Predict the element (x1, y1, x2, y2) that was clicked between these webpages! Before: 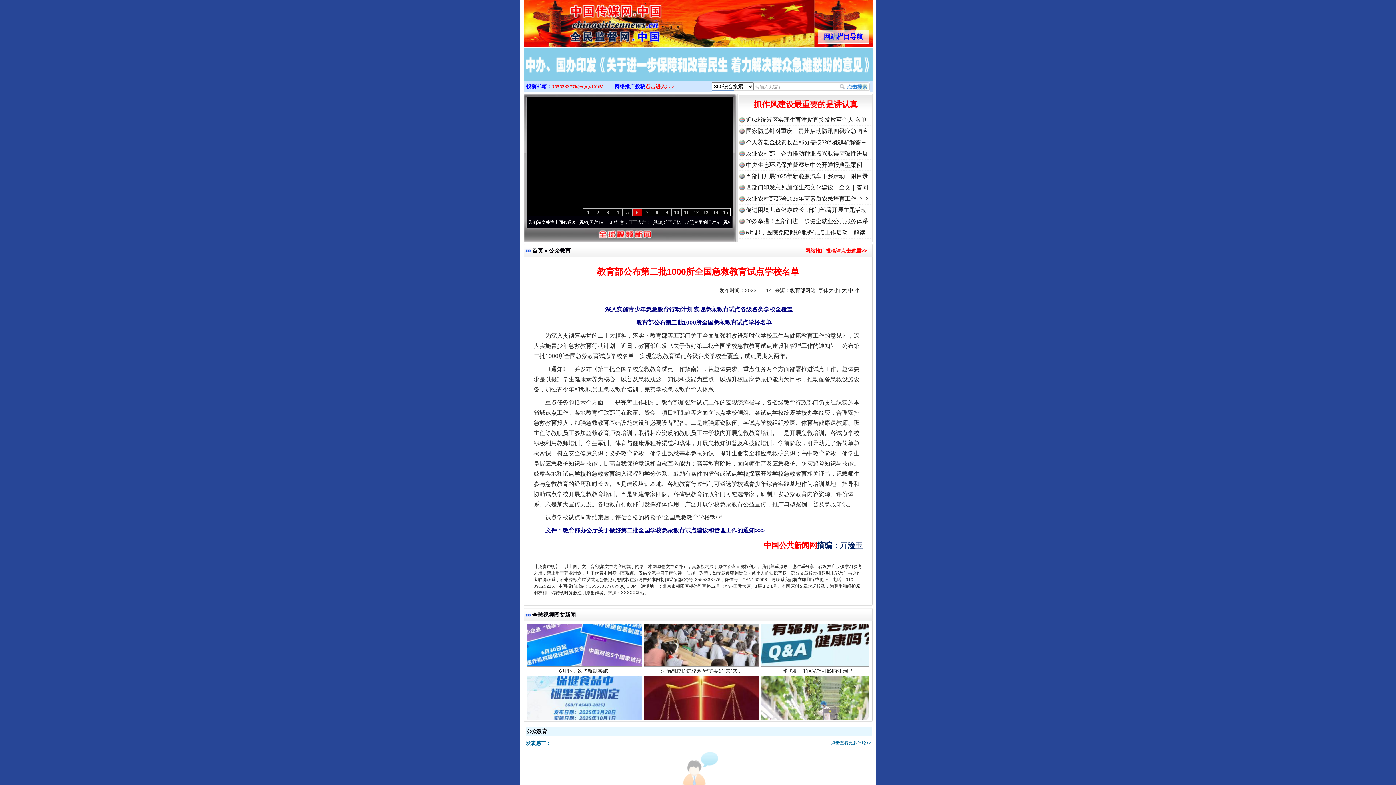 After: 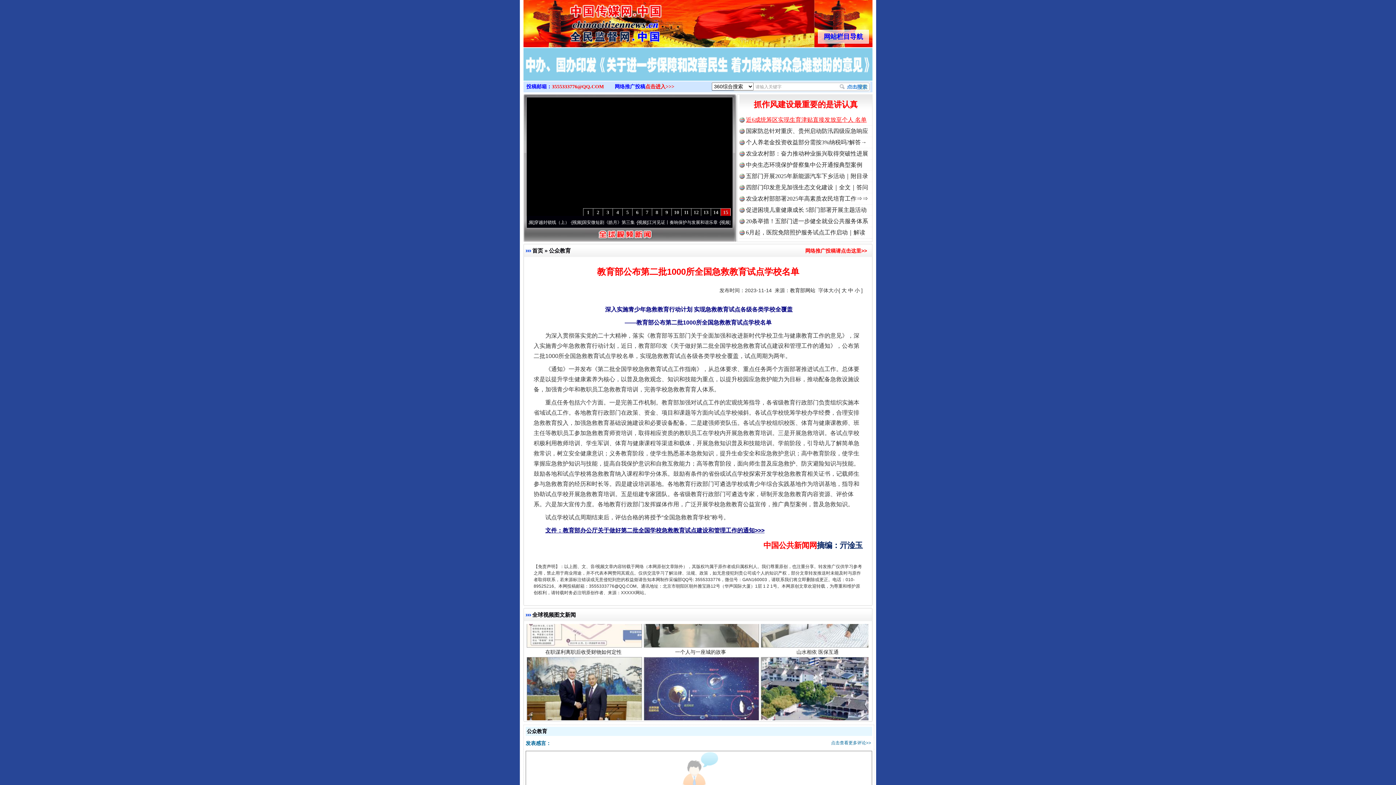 Action: bbox: (746, 116, 866, 122) label: 近6成统筹区实现生育津贴直接发放至个人 名单